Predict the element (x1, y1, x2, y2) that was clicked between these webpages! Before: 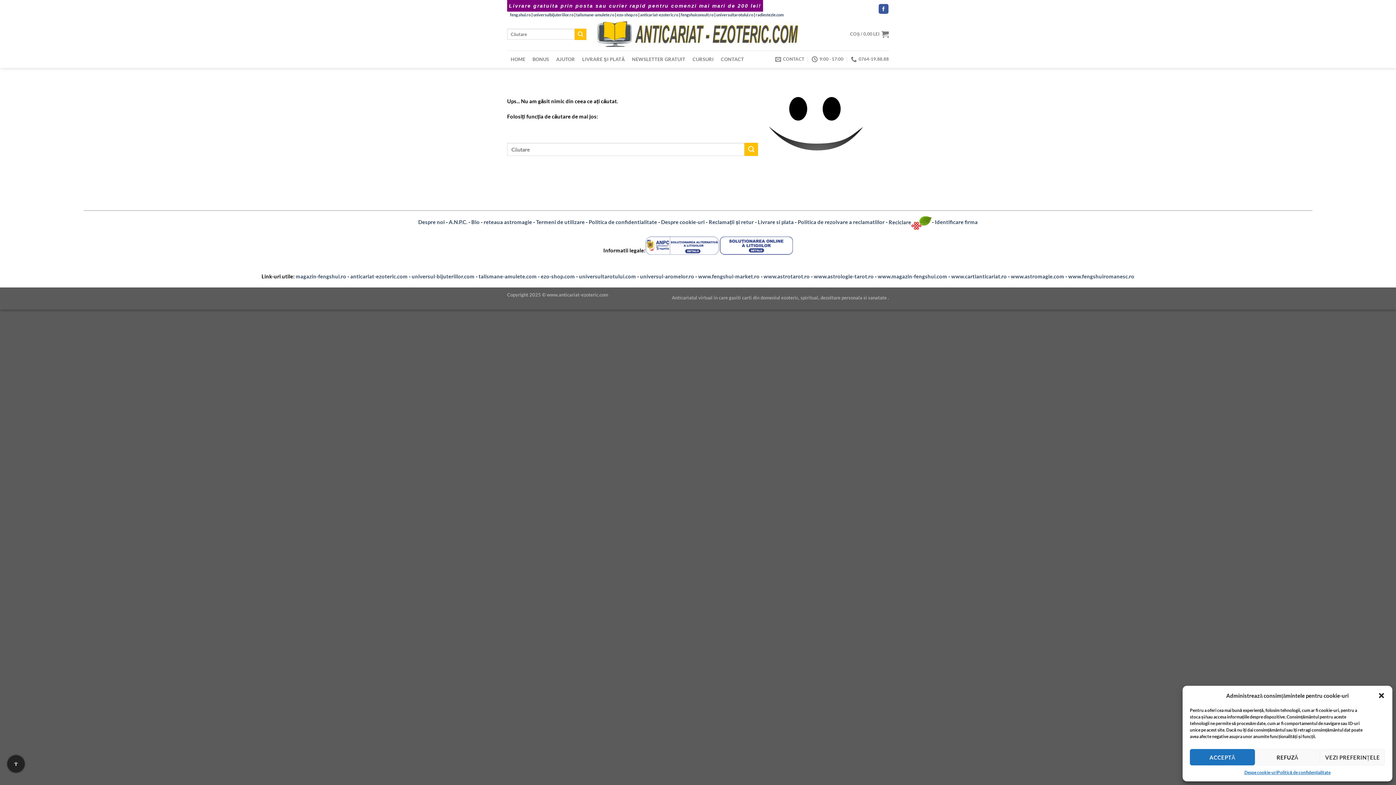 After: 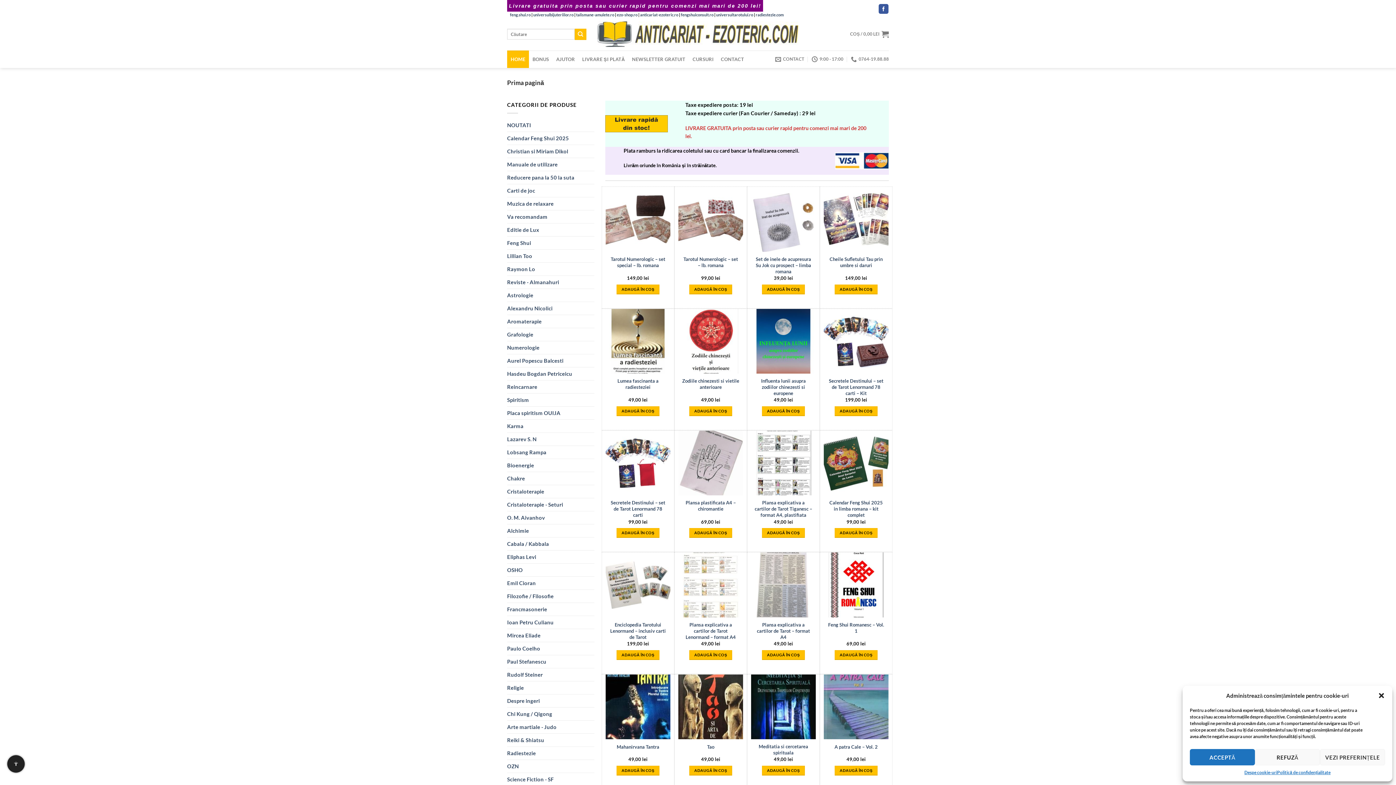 Action: bbox: (597, 21, 798, 46)